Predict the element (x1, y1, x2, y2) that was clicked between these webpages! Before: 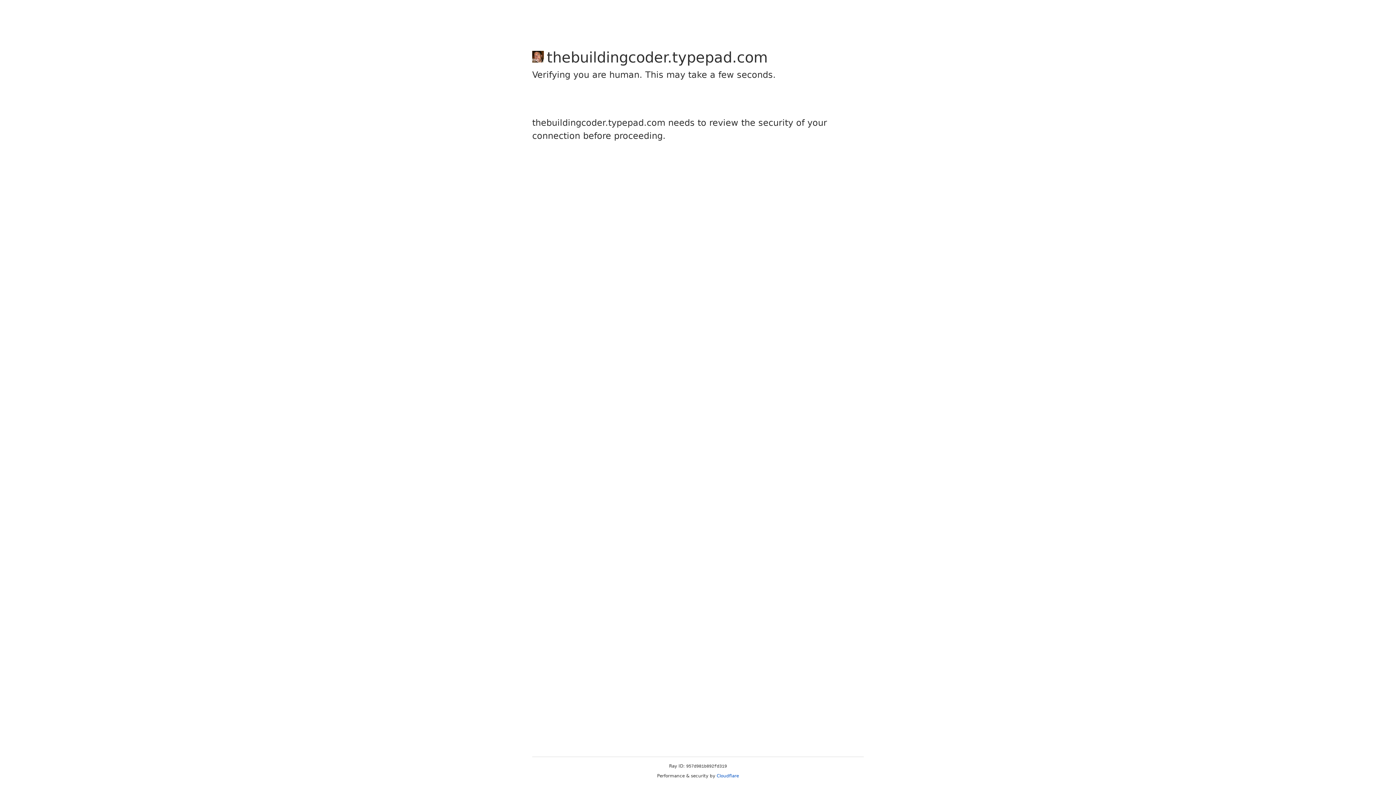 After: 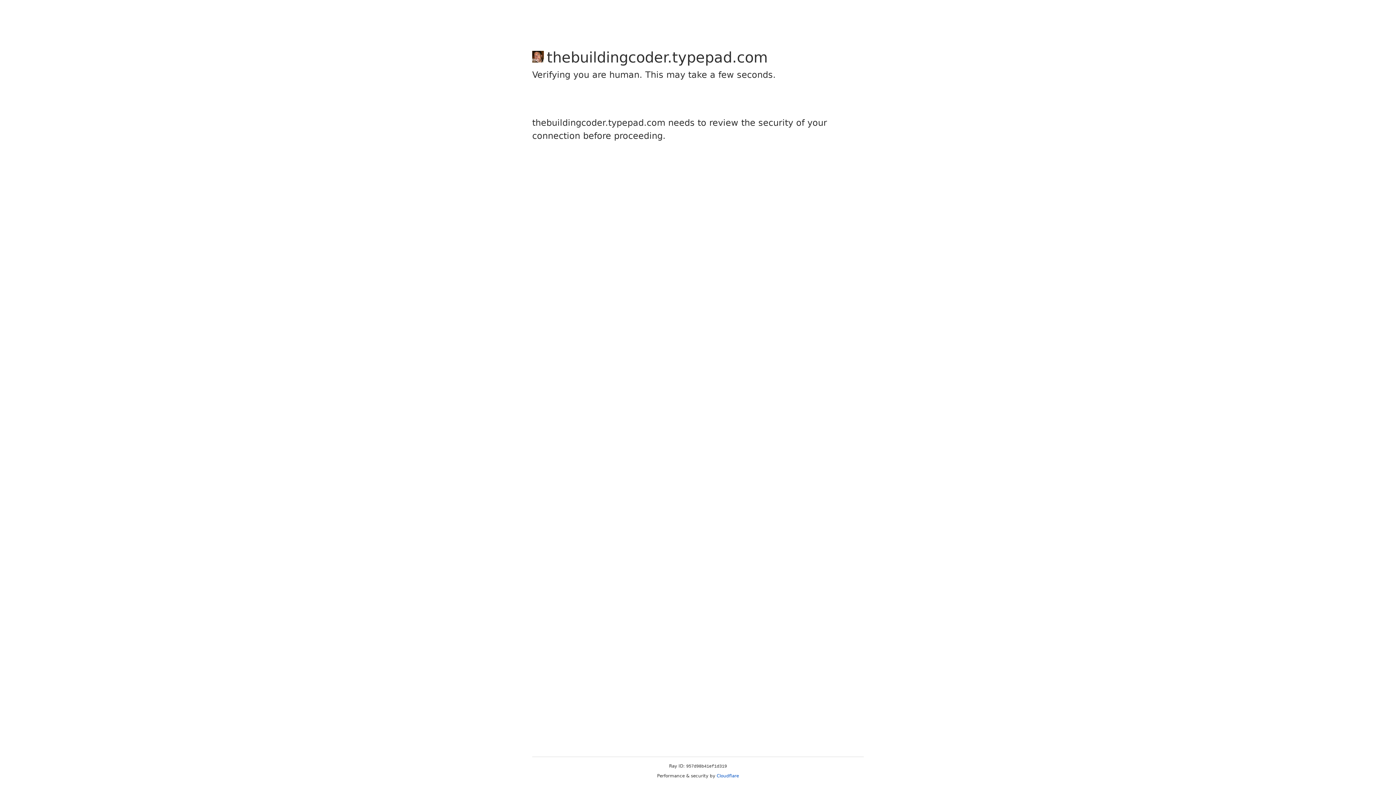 Action: label: Cloudflare bbox: (716, 773, 739, 778)